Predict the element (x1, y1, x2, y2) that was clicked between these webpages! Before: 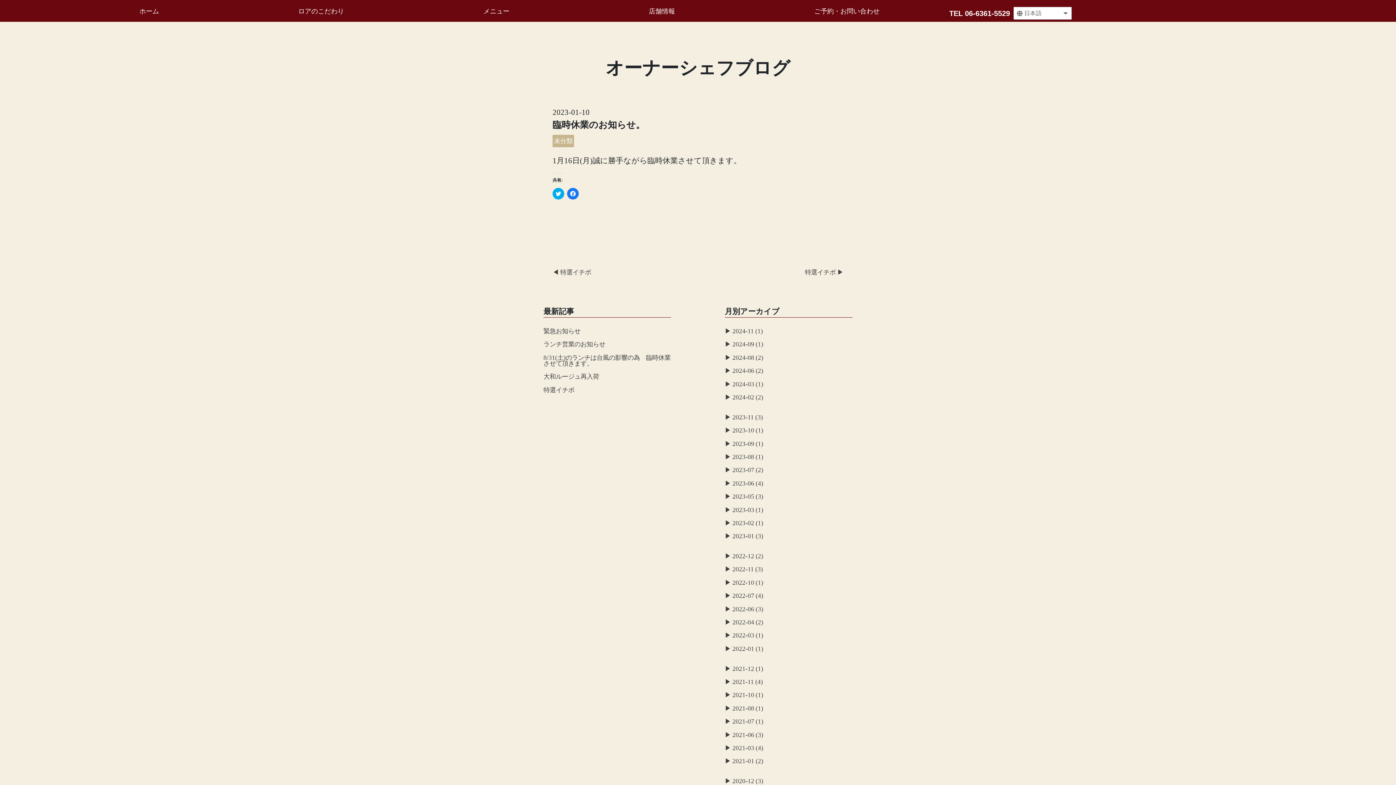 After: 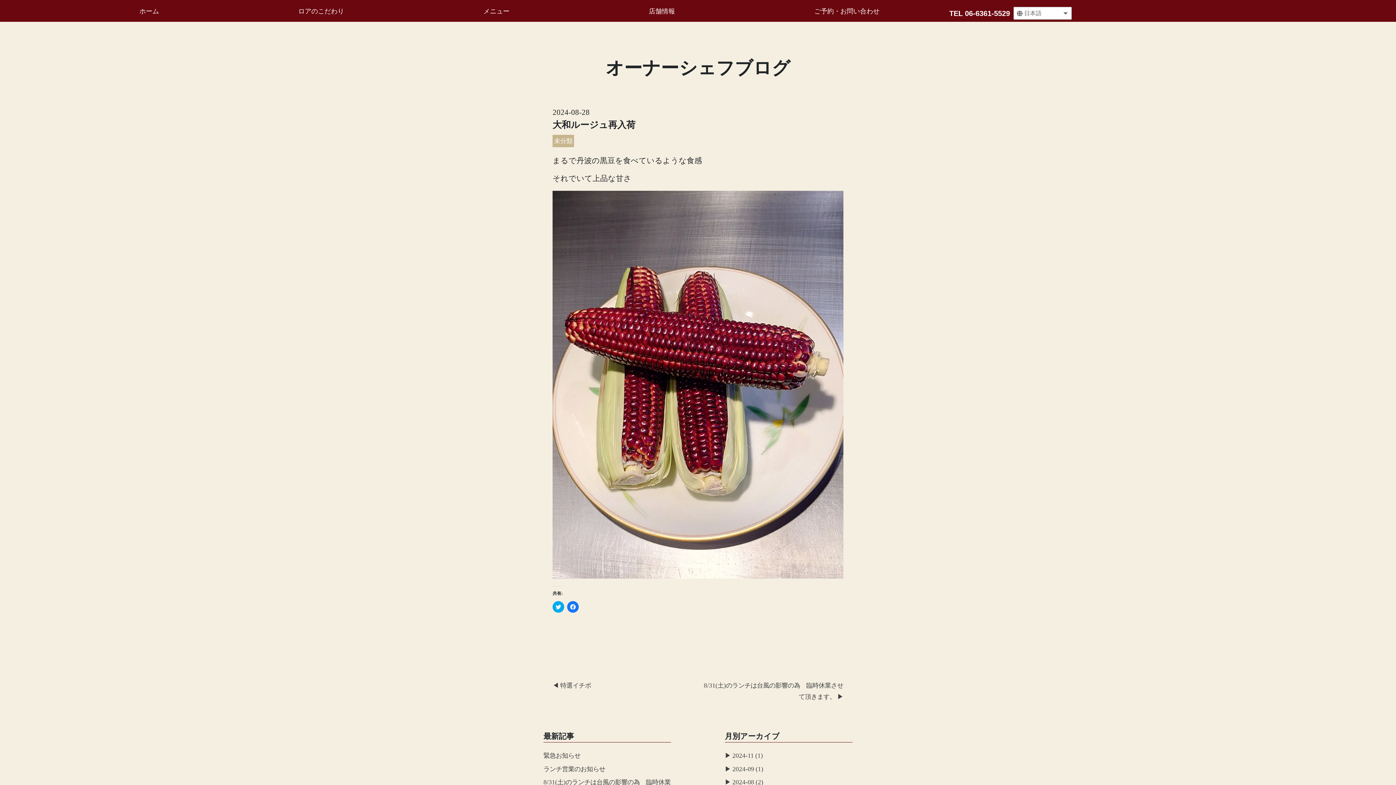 Action: bbox: (543, 373, 599, 380) label: 大和ルージュ再入荷